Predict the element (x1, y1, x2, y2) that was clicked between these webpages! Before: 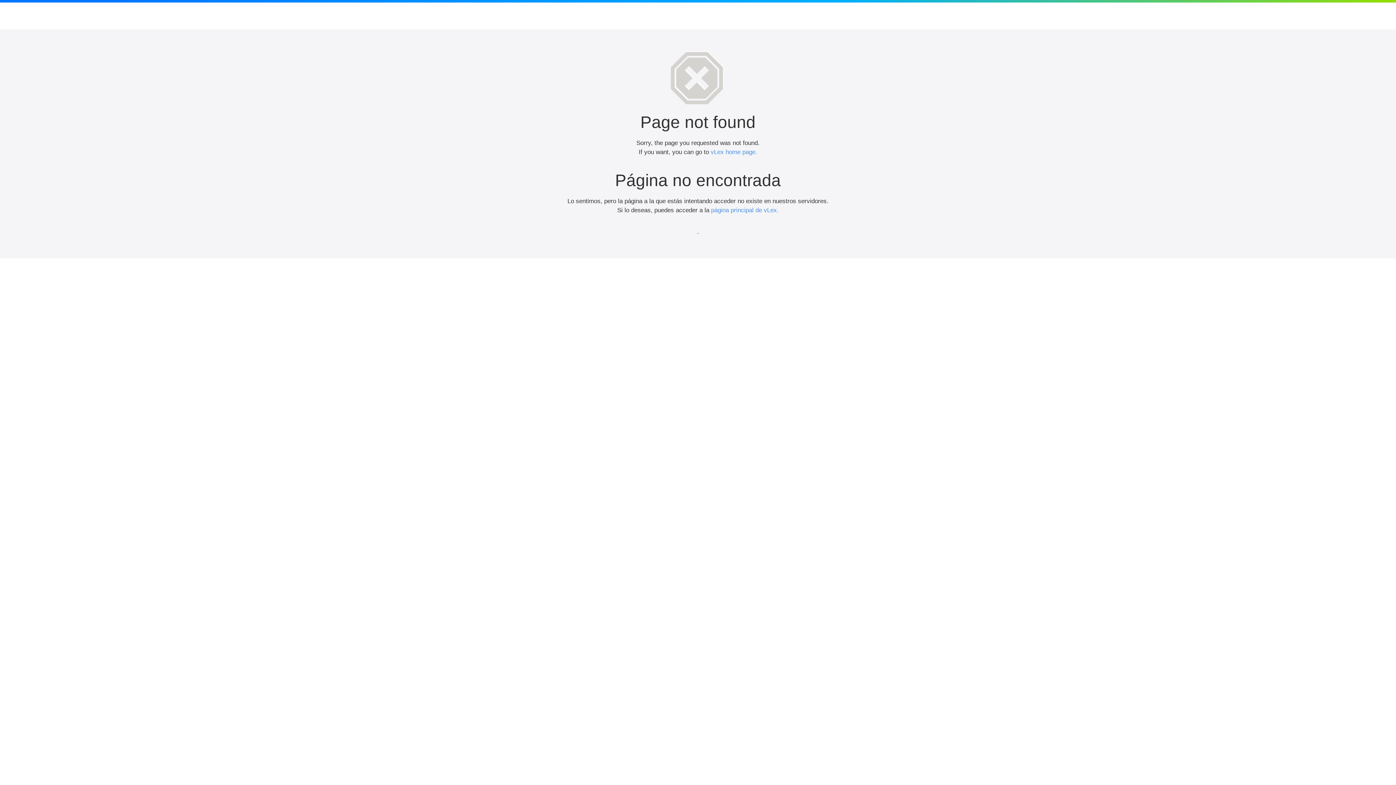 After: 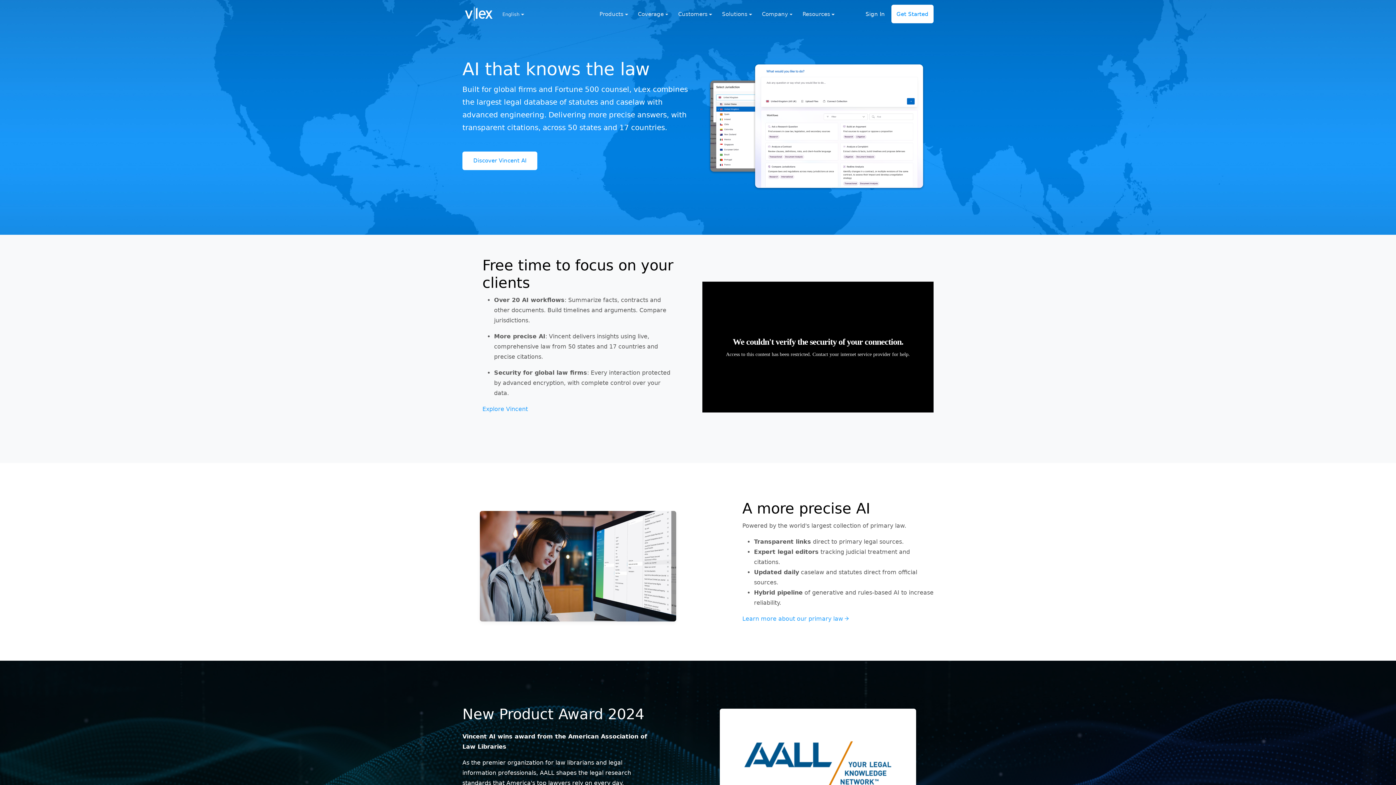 Action: bbox: (485, 8, 518, 29)